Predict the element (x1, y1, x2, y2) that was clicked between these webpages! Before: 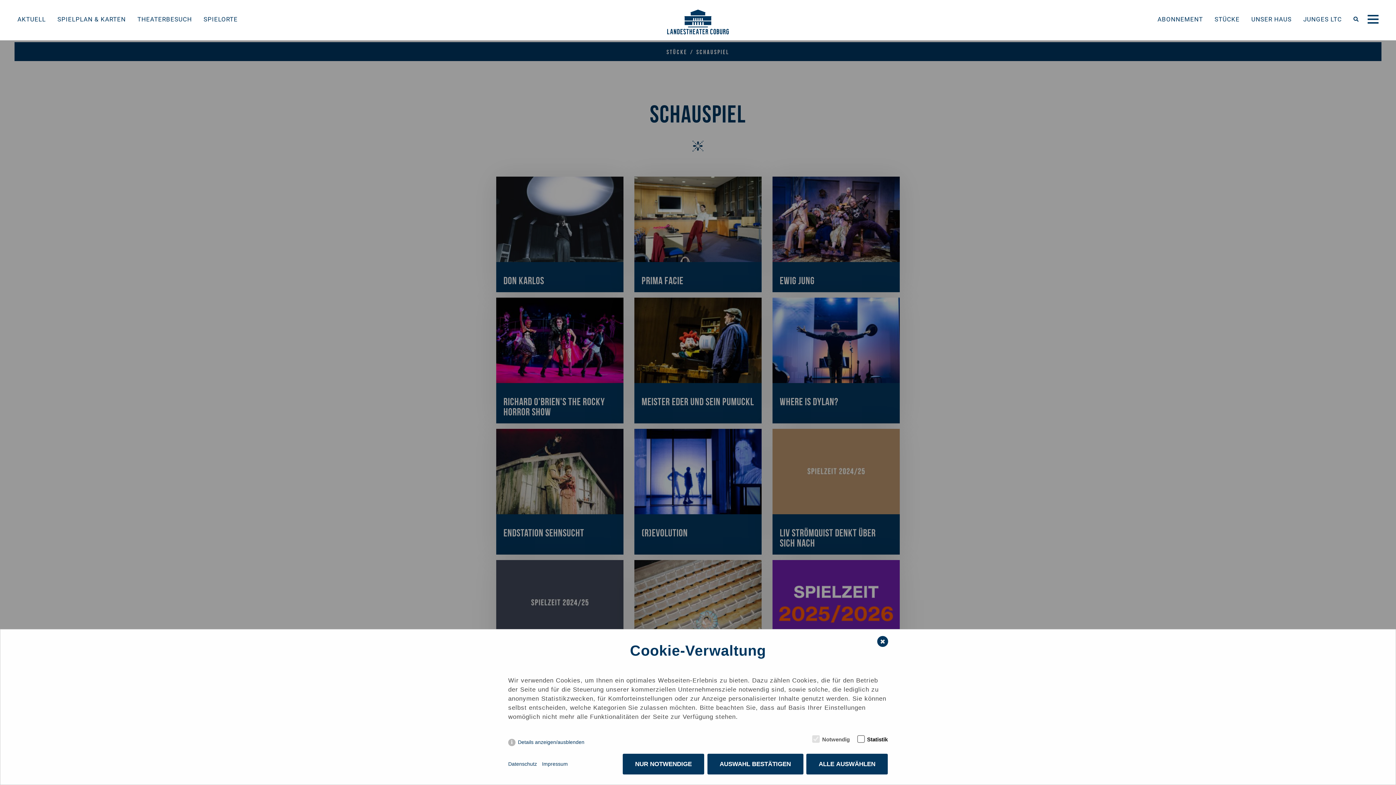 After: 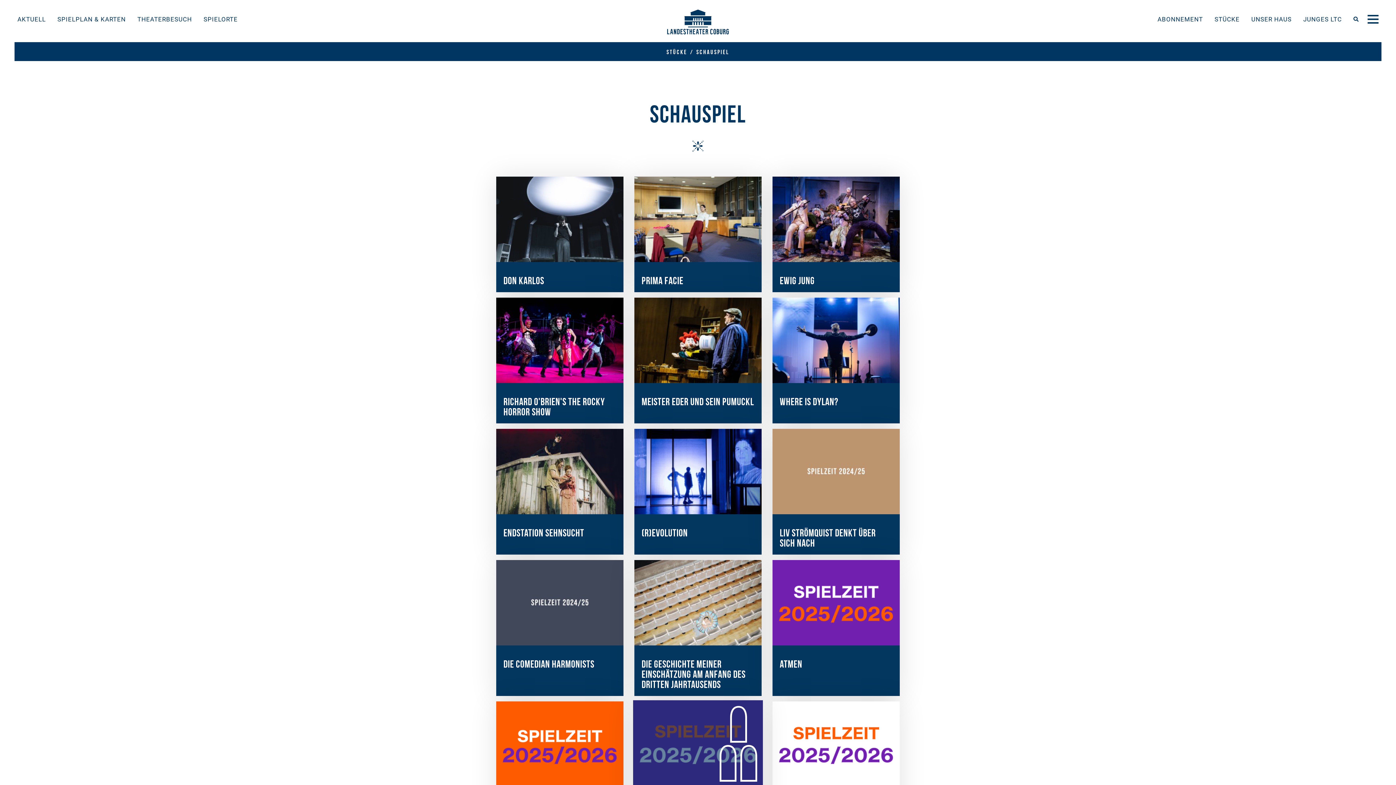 Action: label: AUSWAHL BESTÄTIGEN bbox: (707, 754, 803, 774)